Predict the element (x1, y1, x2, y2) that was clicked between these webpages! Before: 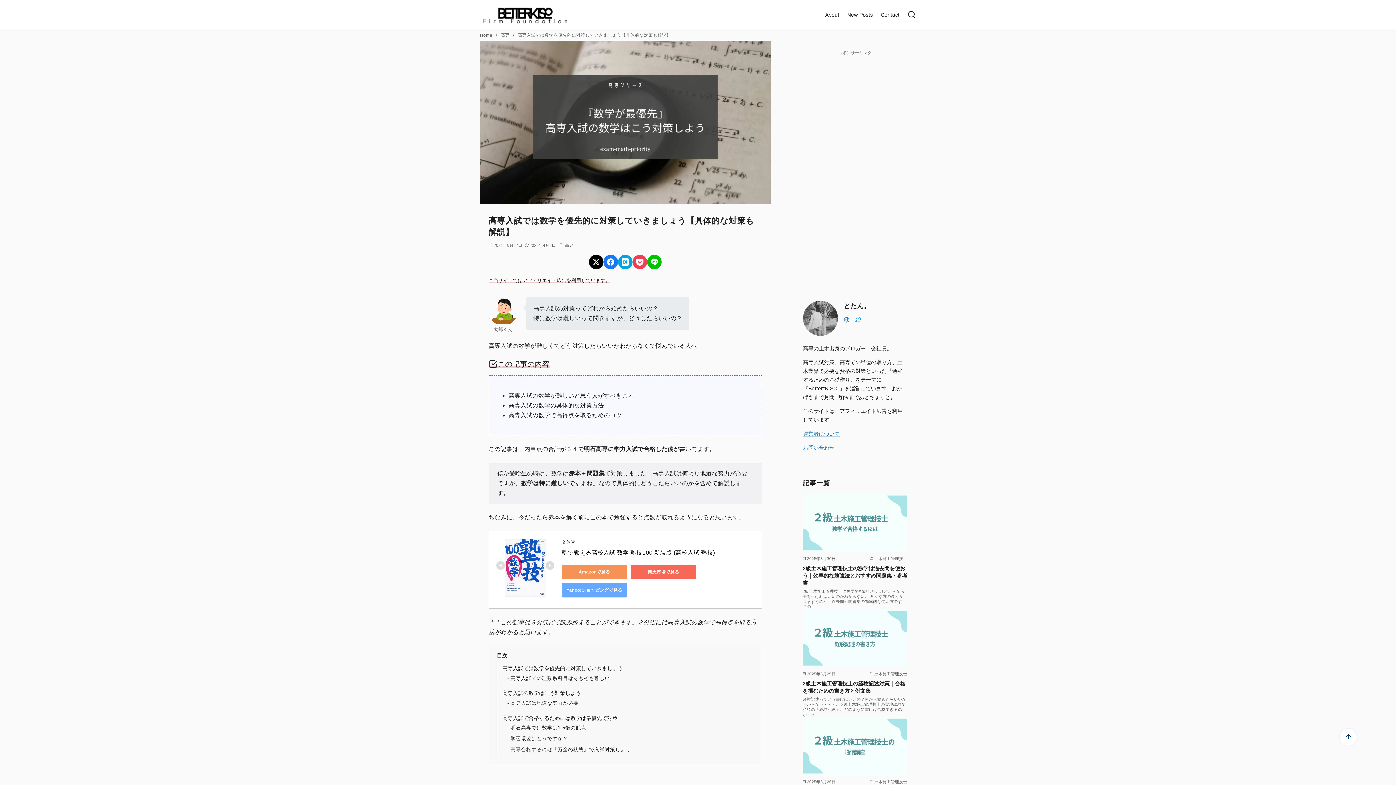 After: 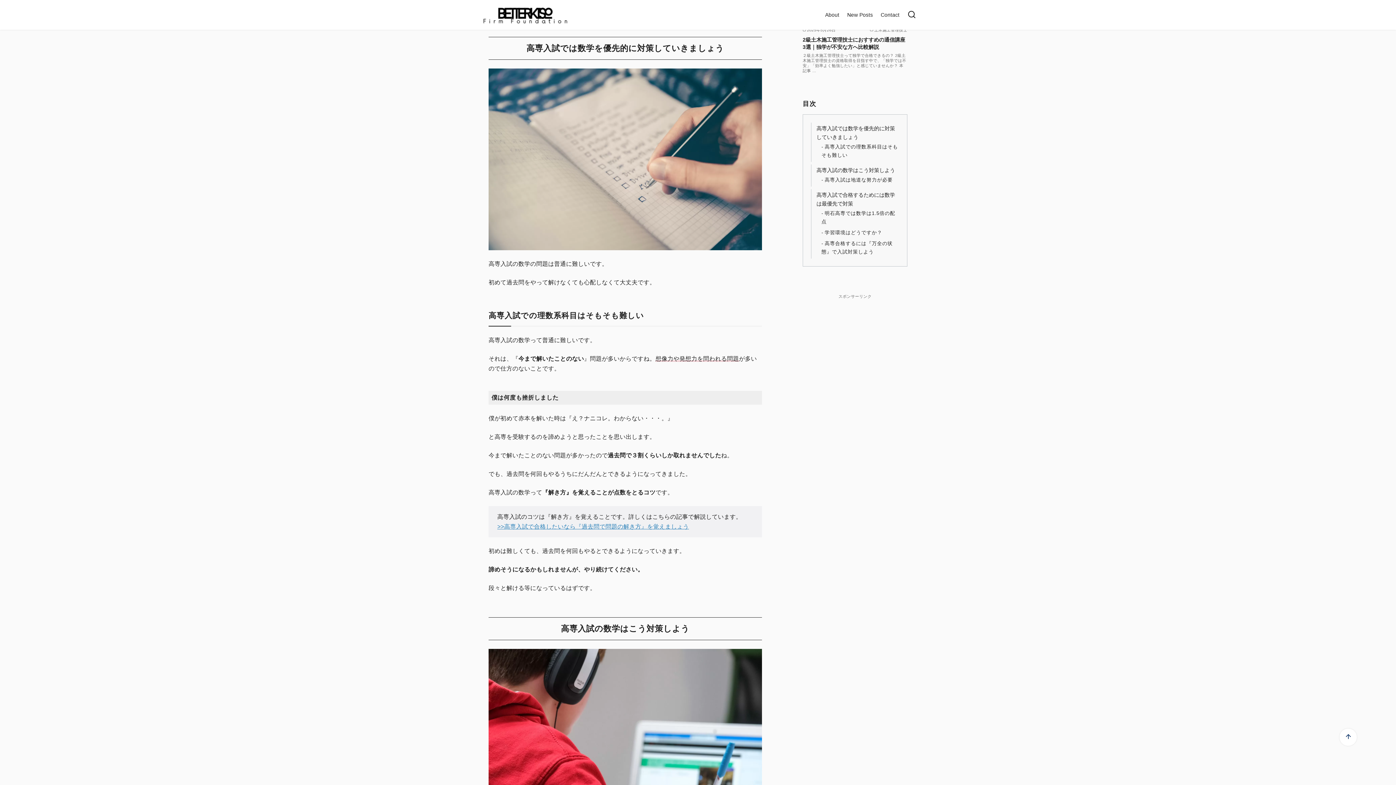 Action: bbox: (502, 665, 622, 671) label: 高専入試では数学を優先的に対策していきましょう